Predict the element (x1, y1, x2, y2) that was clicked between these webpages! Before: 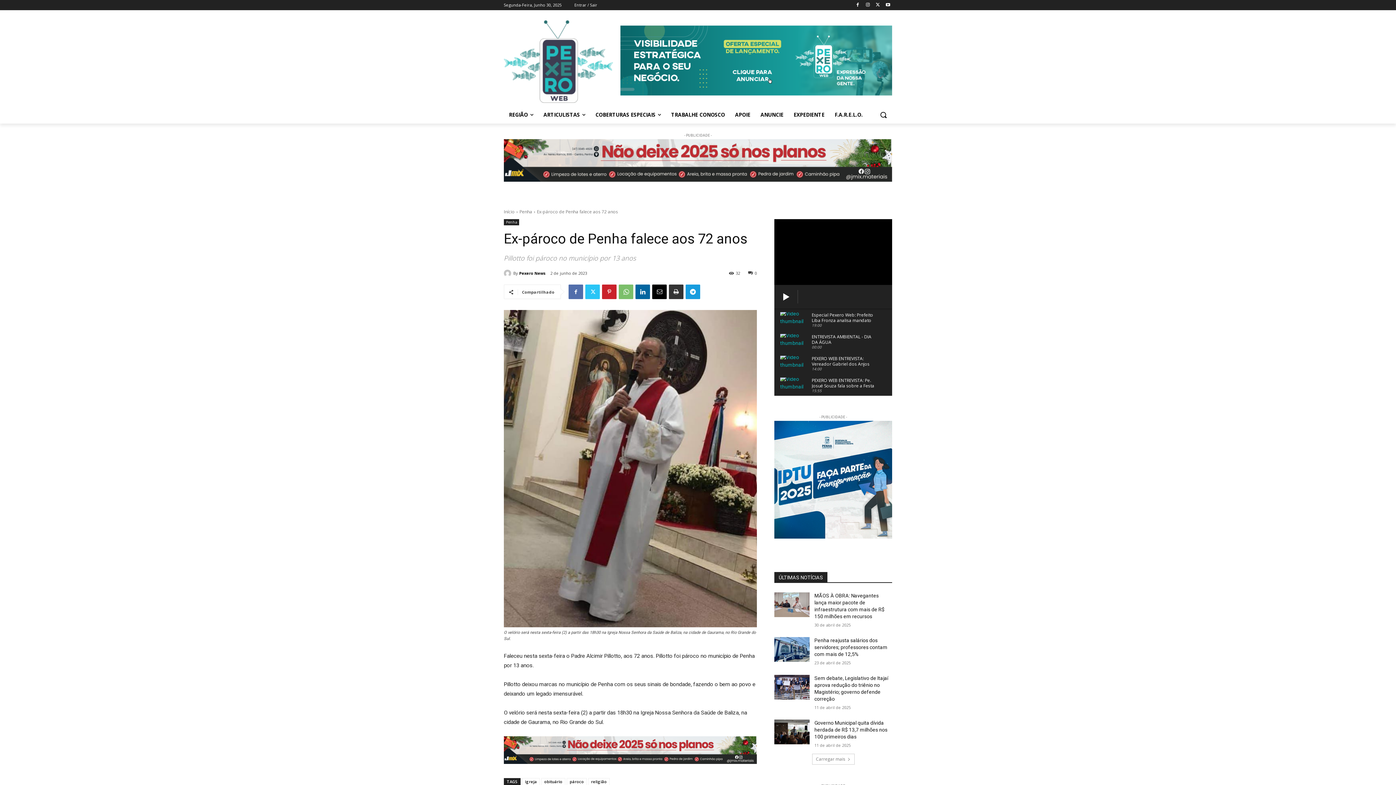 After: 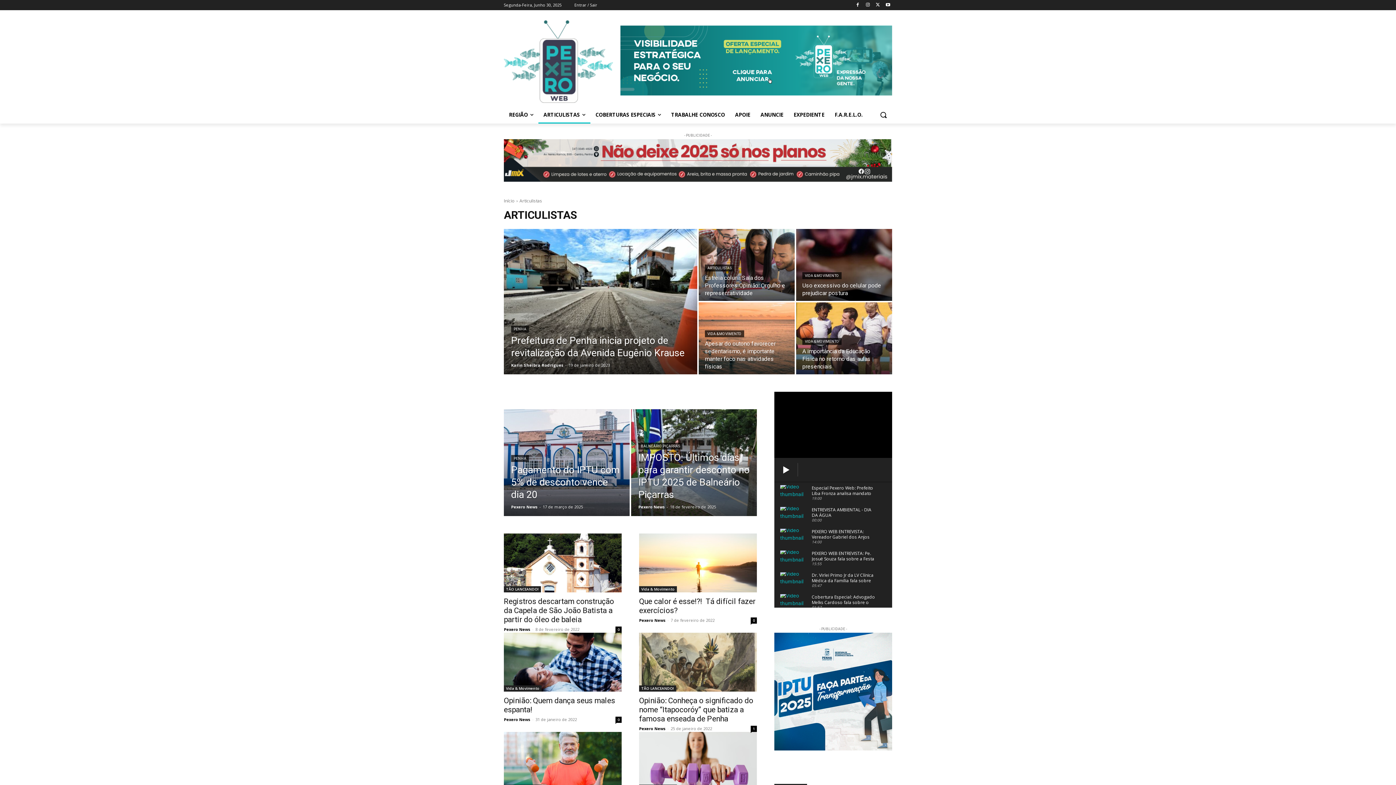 Action: bbox: (538, 106, 590, 123) label: ARTICULISTAS